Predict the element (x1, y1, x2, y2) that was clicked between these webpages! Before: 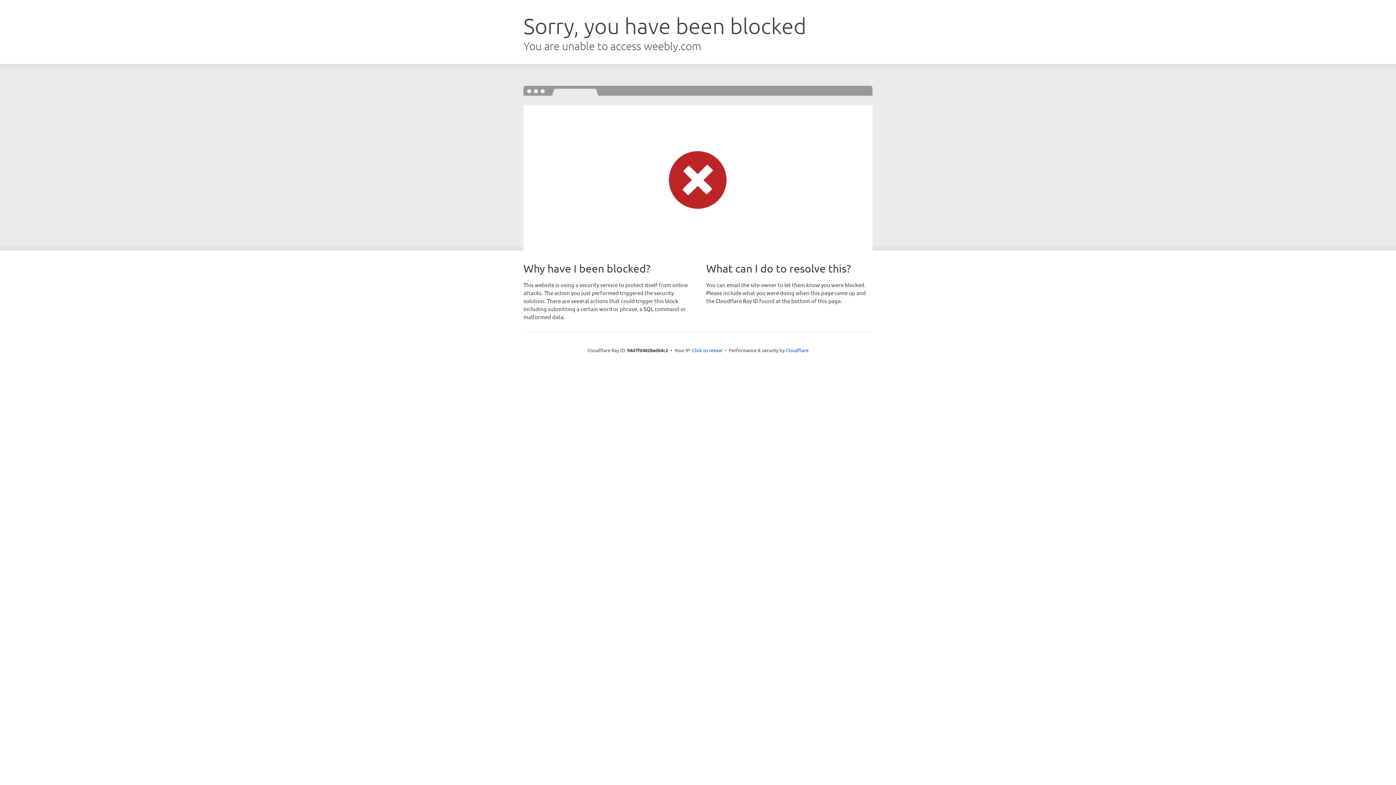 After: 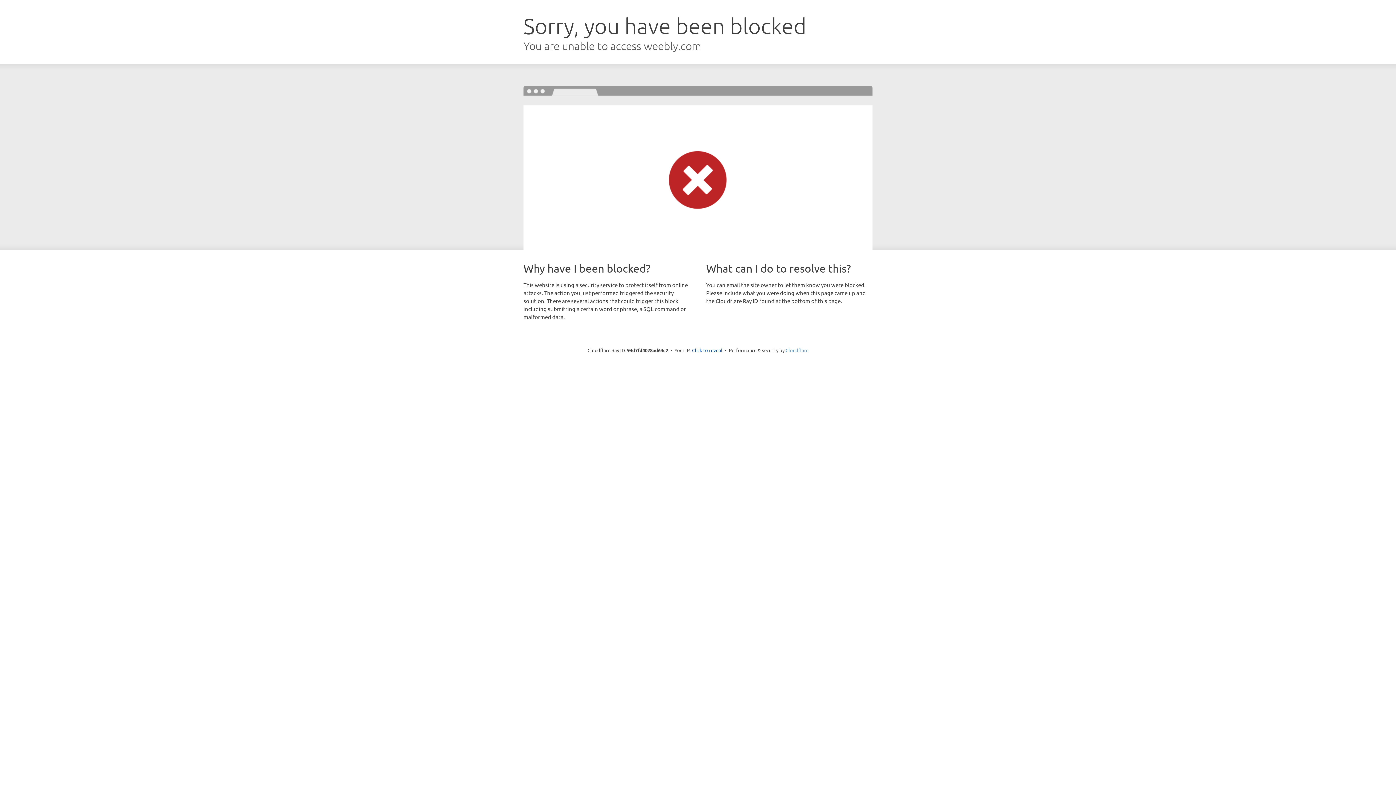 Action: label: Cloudflare bbox: (785, 347, 808, 353)